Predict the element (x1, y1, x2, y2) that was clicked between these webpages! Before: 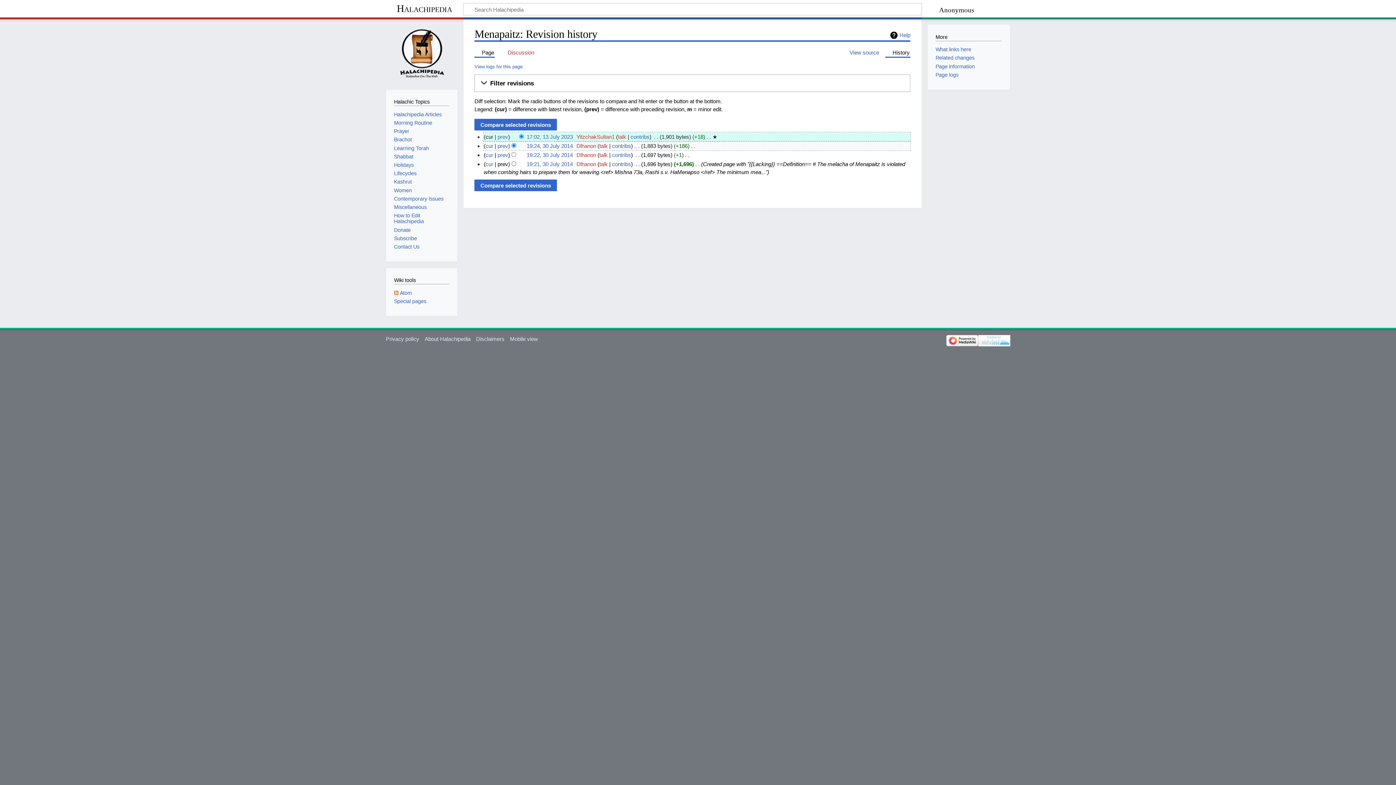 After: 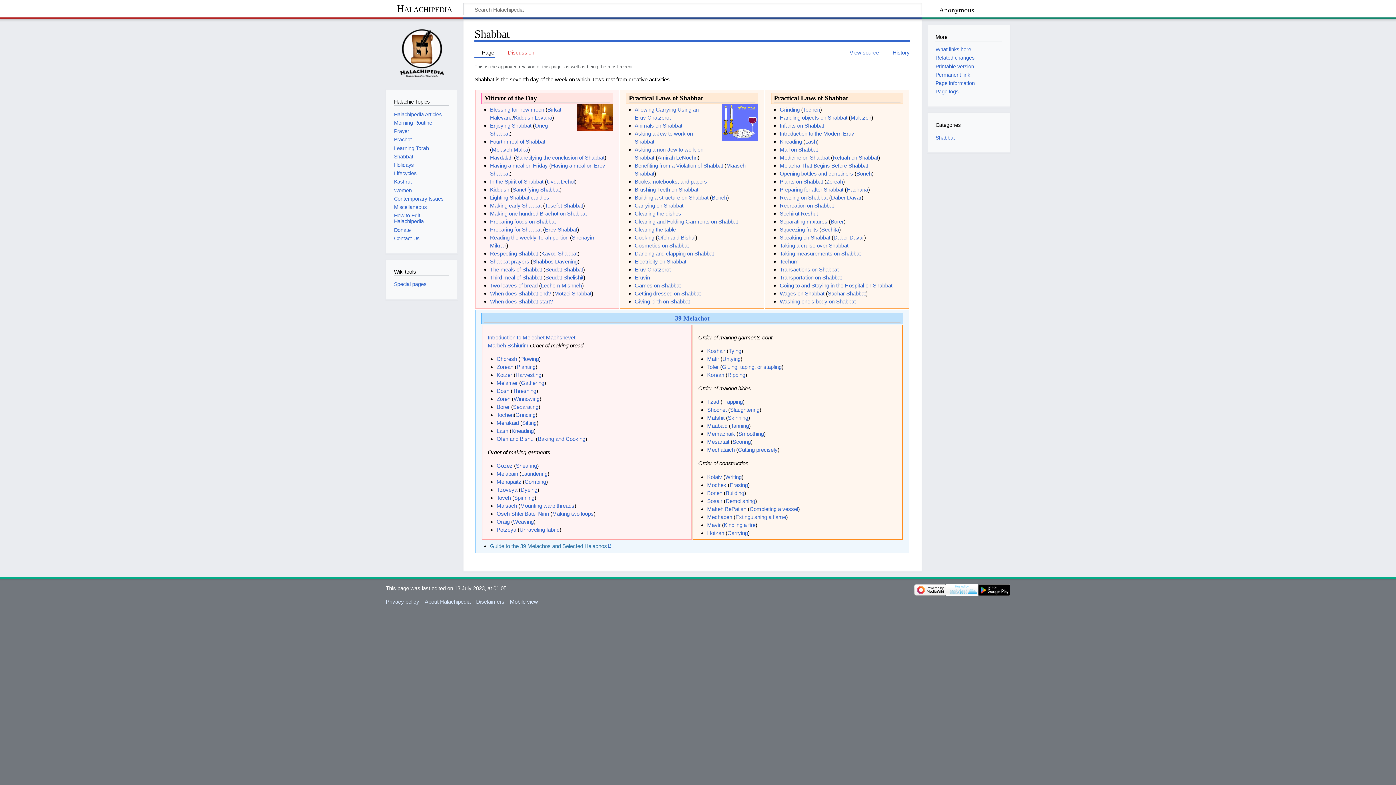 Action: label: Shabbat bbox: (394, 153, 413, 159)